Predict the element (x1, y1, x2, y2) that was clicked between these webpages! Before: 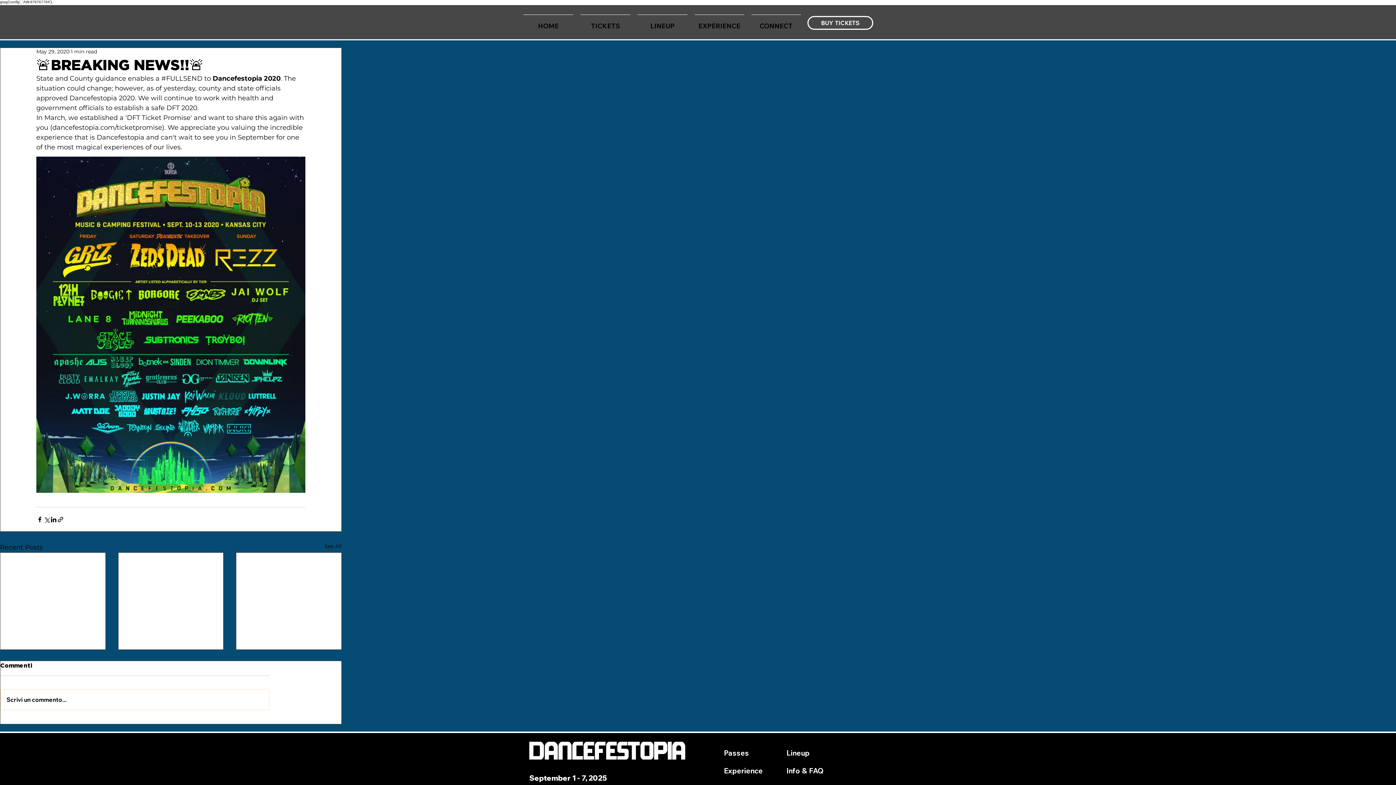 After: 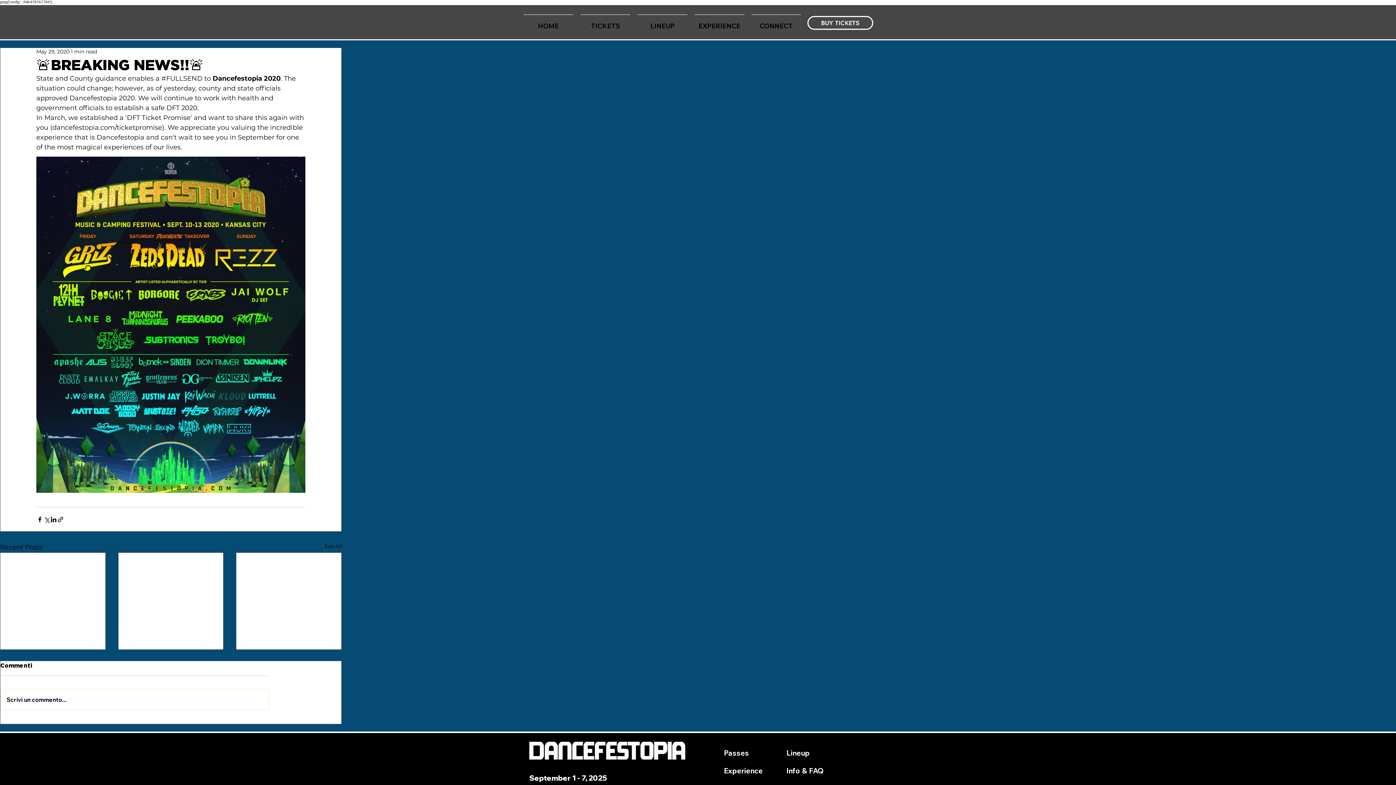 Action: label: Dancefestopia 2020 bbox: (212, 74, 280, 82)